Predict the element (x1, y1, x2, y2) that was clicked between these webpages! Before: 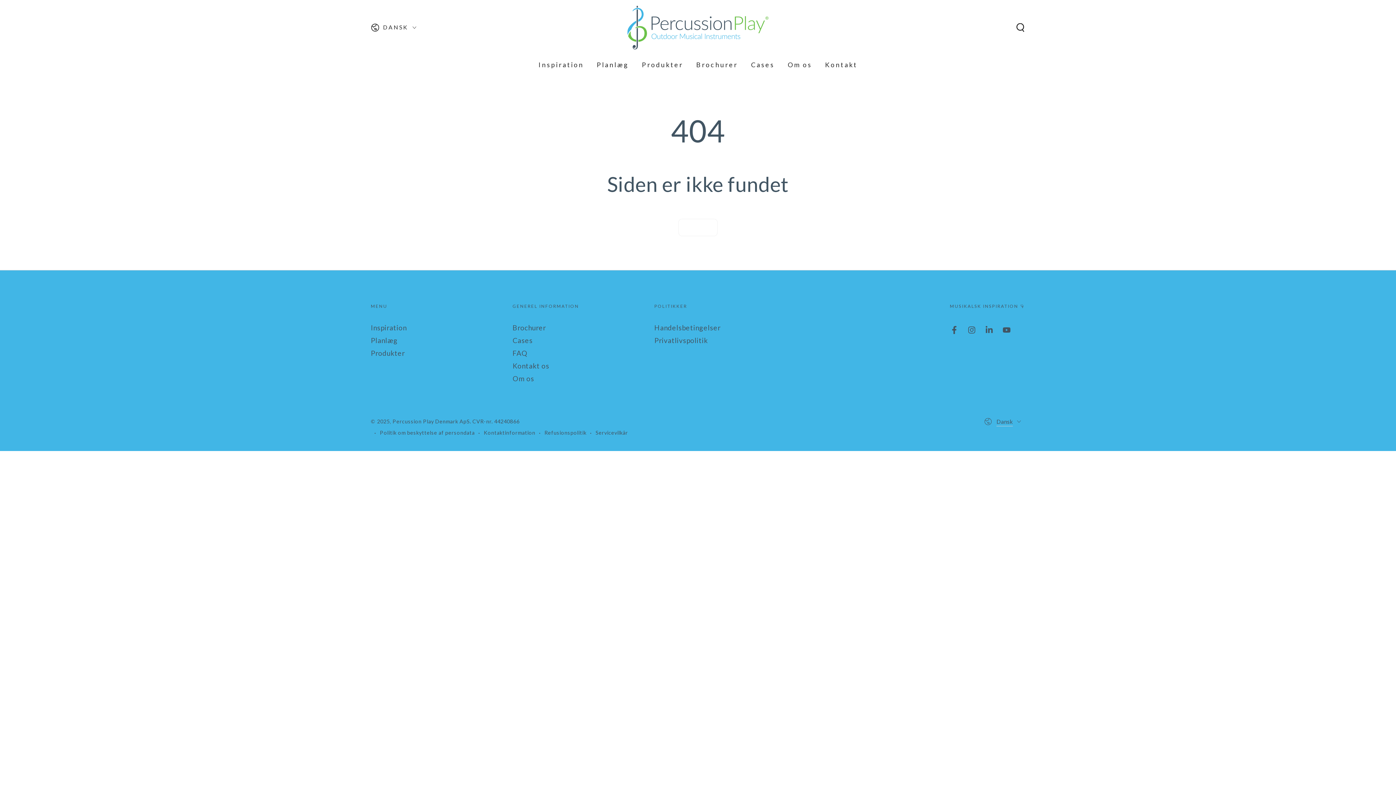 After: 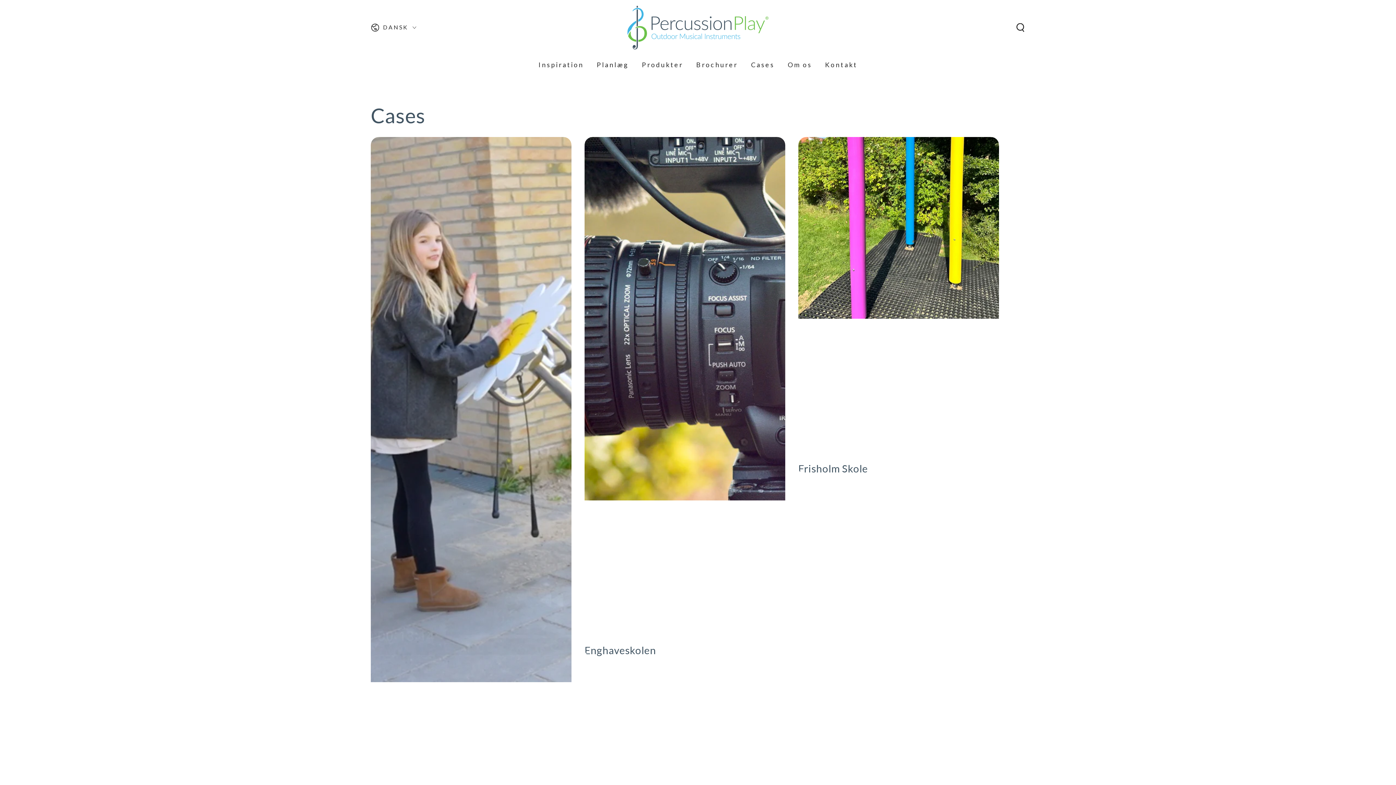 Action: label: Cases bbox: (512, 336, 532, 344)